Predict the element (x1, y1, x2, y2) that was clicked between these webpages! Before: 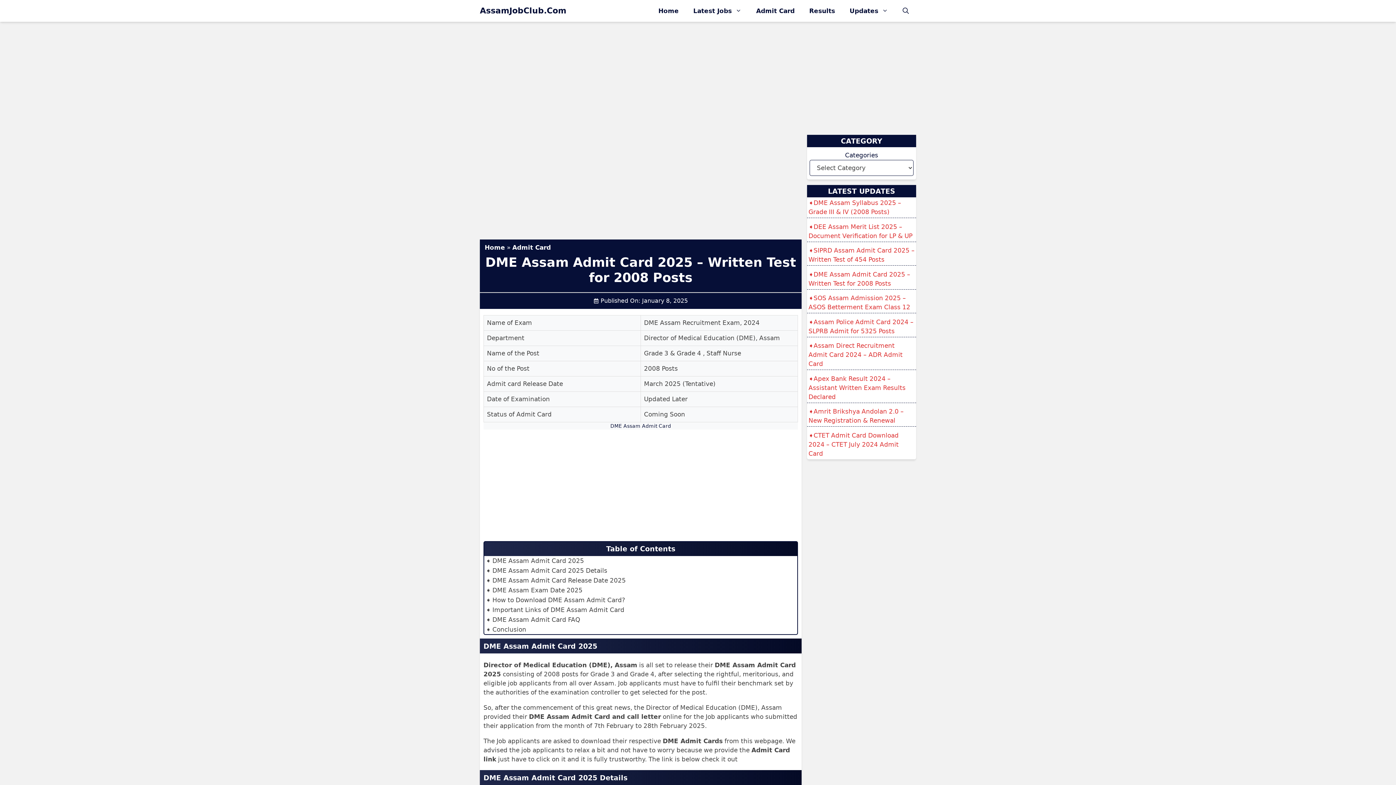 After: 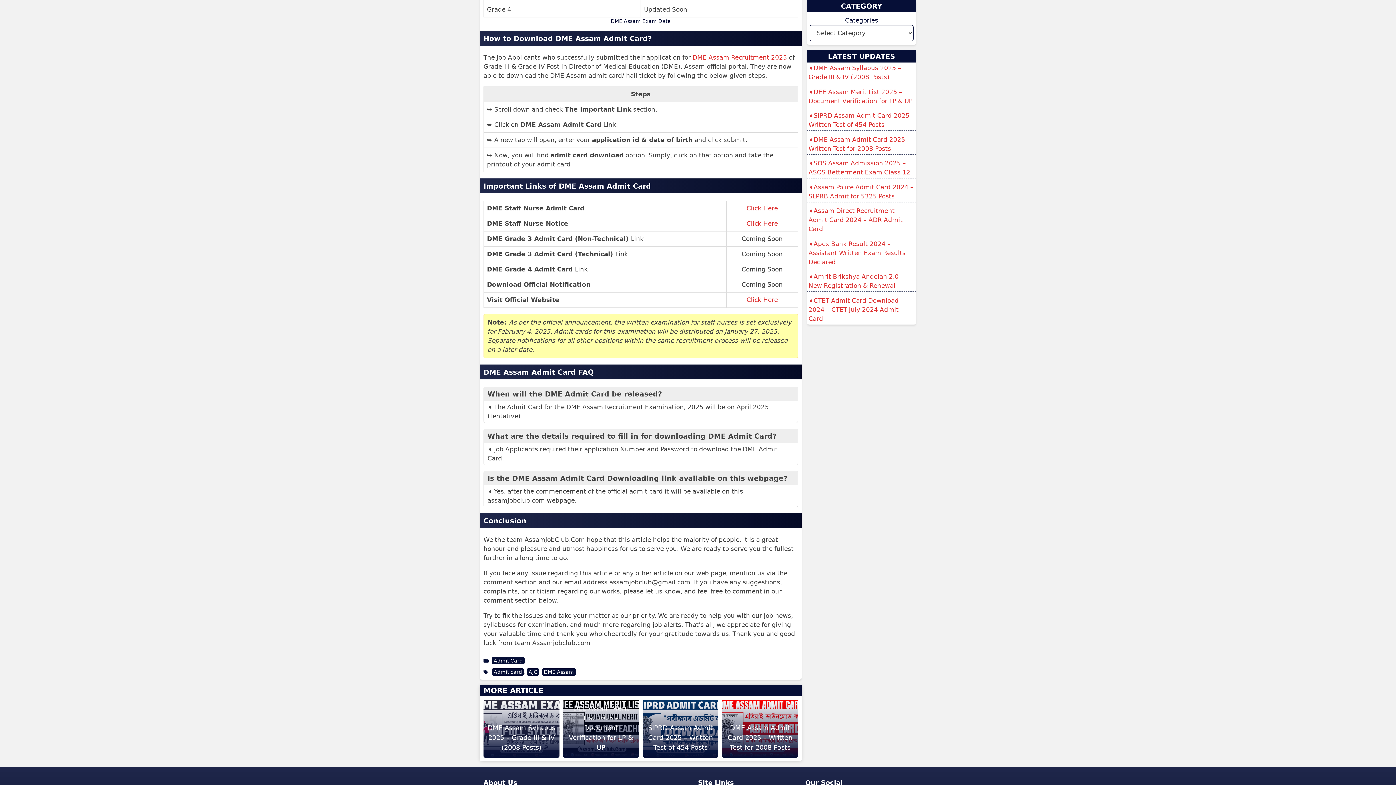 Action: bbox: (484, 595, 625, 605) label: How to Download DME Assam Admit Card?